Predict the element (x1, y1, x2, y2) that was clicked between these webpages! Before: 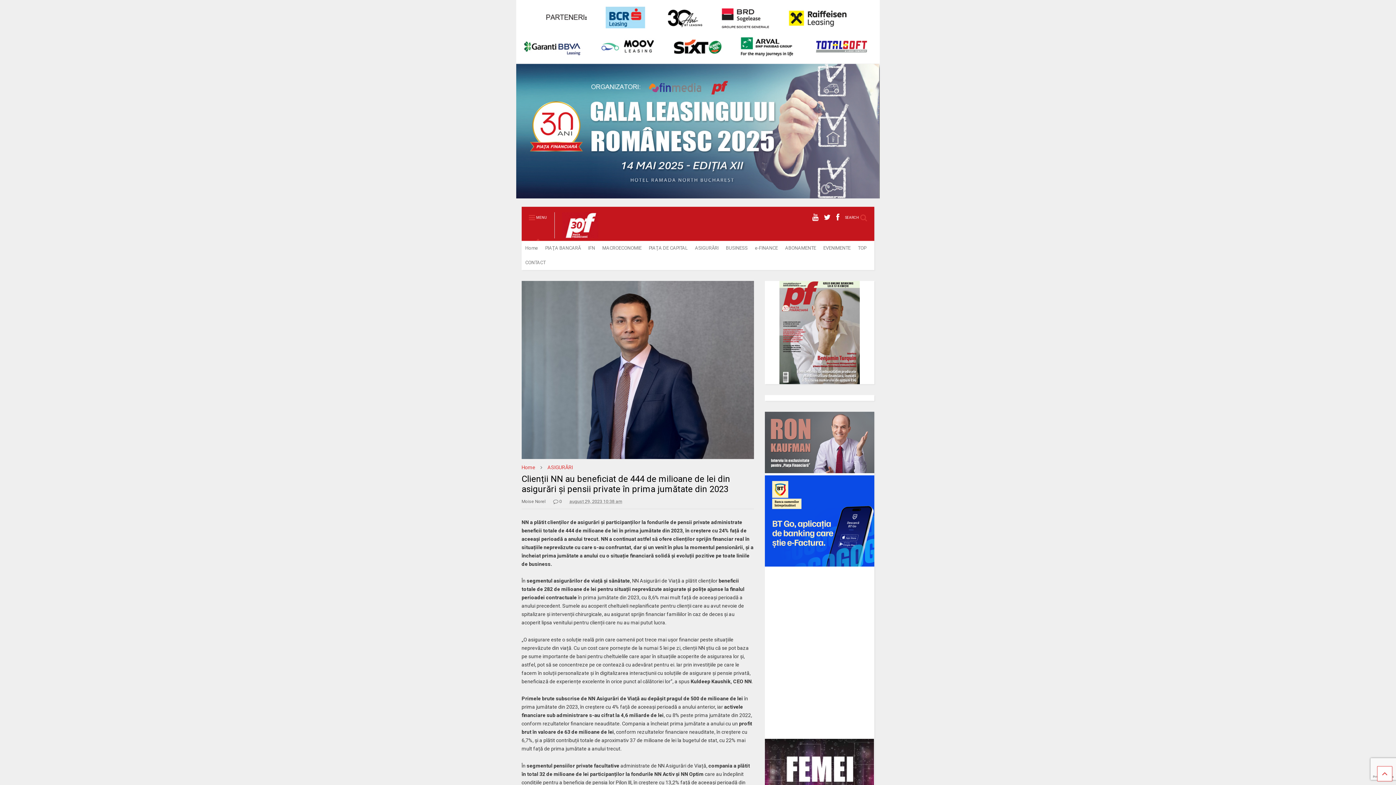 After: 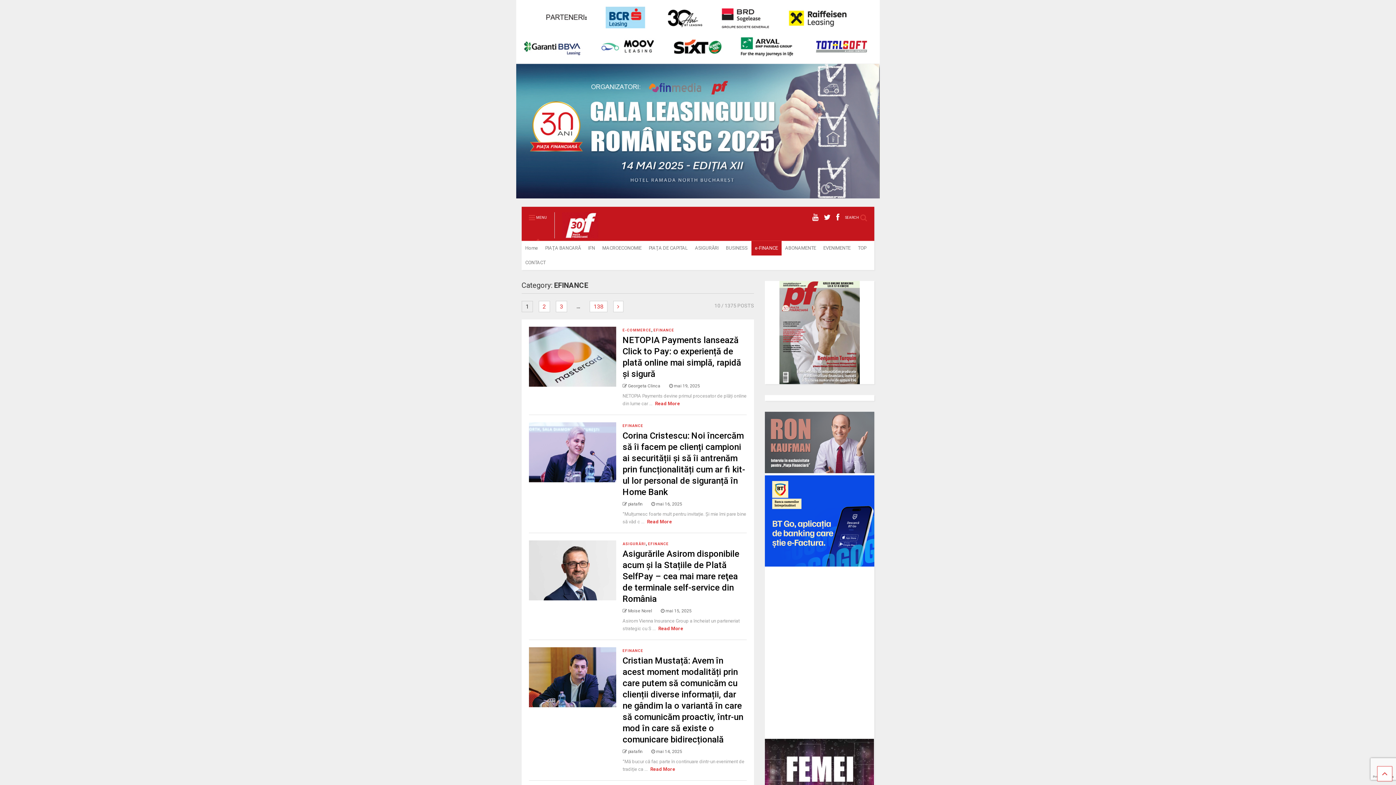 Action: bbox: (751, 241, 781, 255) label: e-FINANCE